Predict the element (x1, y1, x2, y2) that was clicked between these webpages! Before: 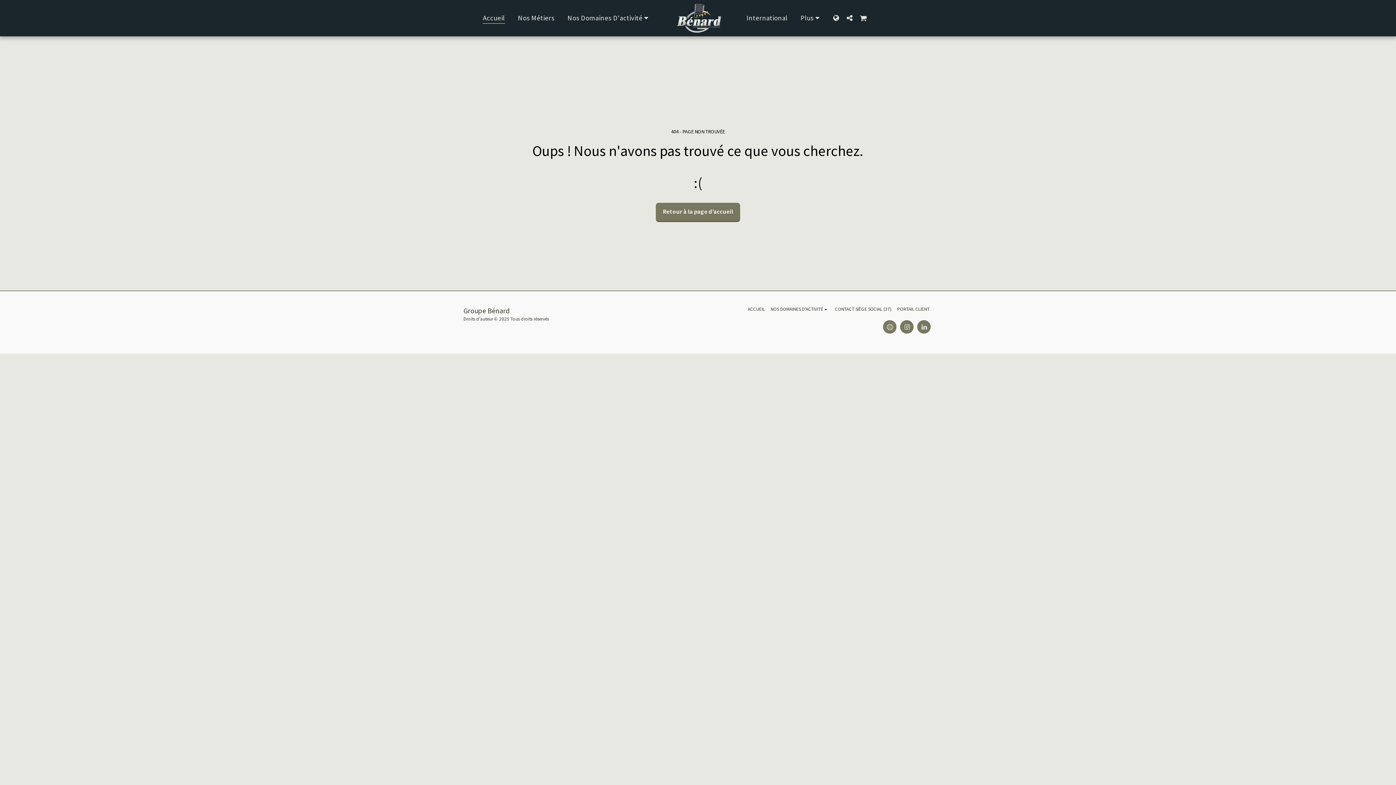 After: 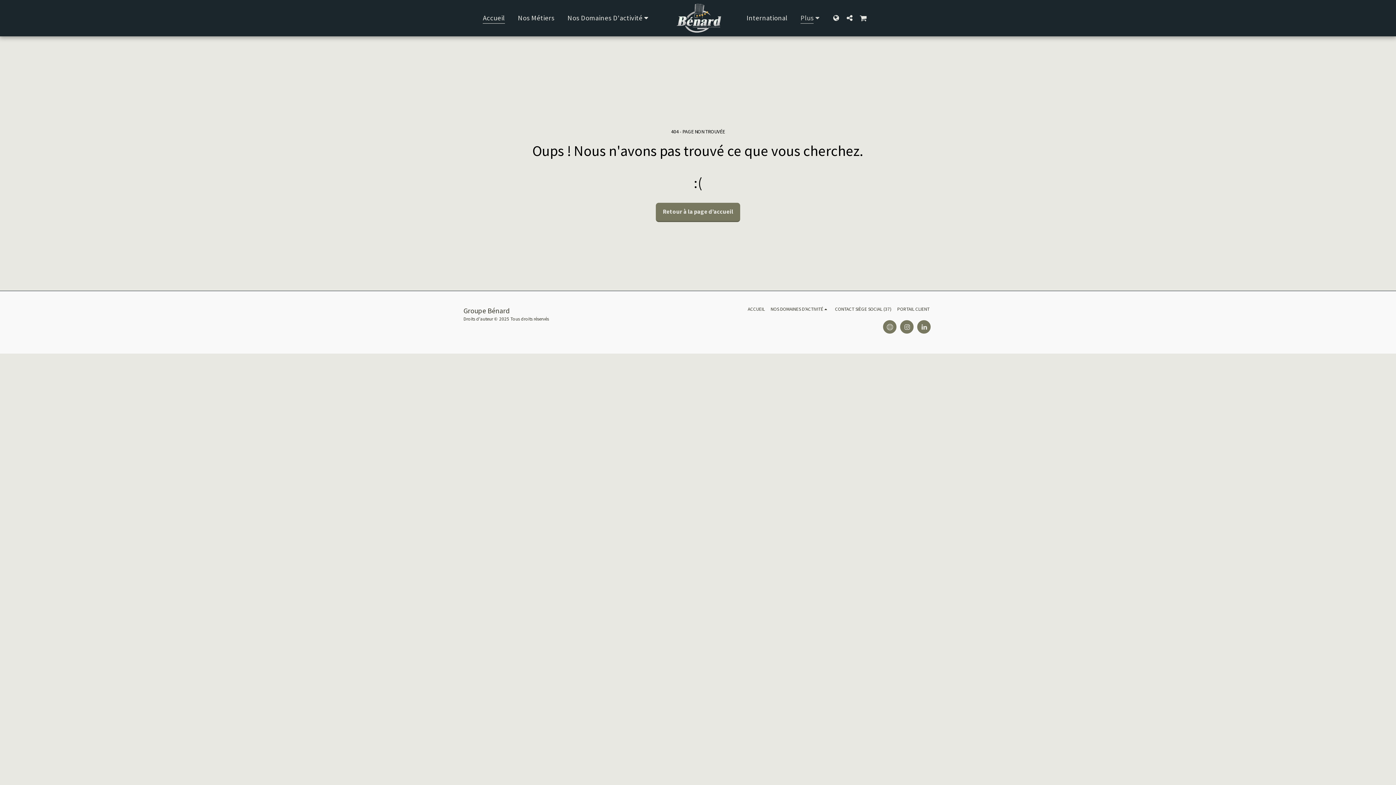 Action: label: Plus   bbox: (795, 10, 828, 25)